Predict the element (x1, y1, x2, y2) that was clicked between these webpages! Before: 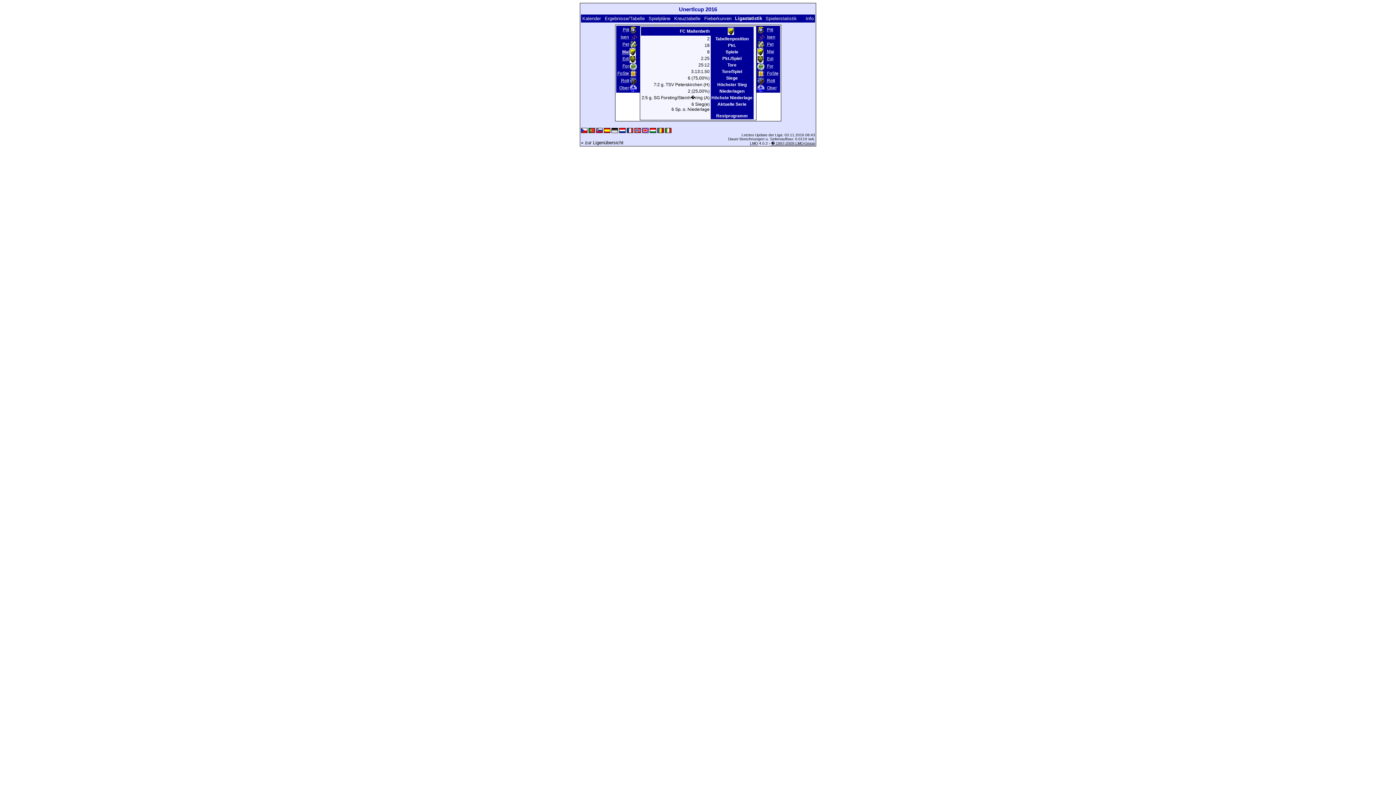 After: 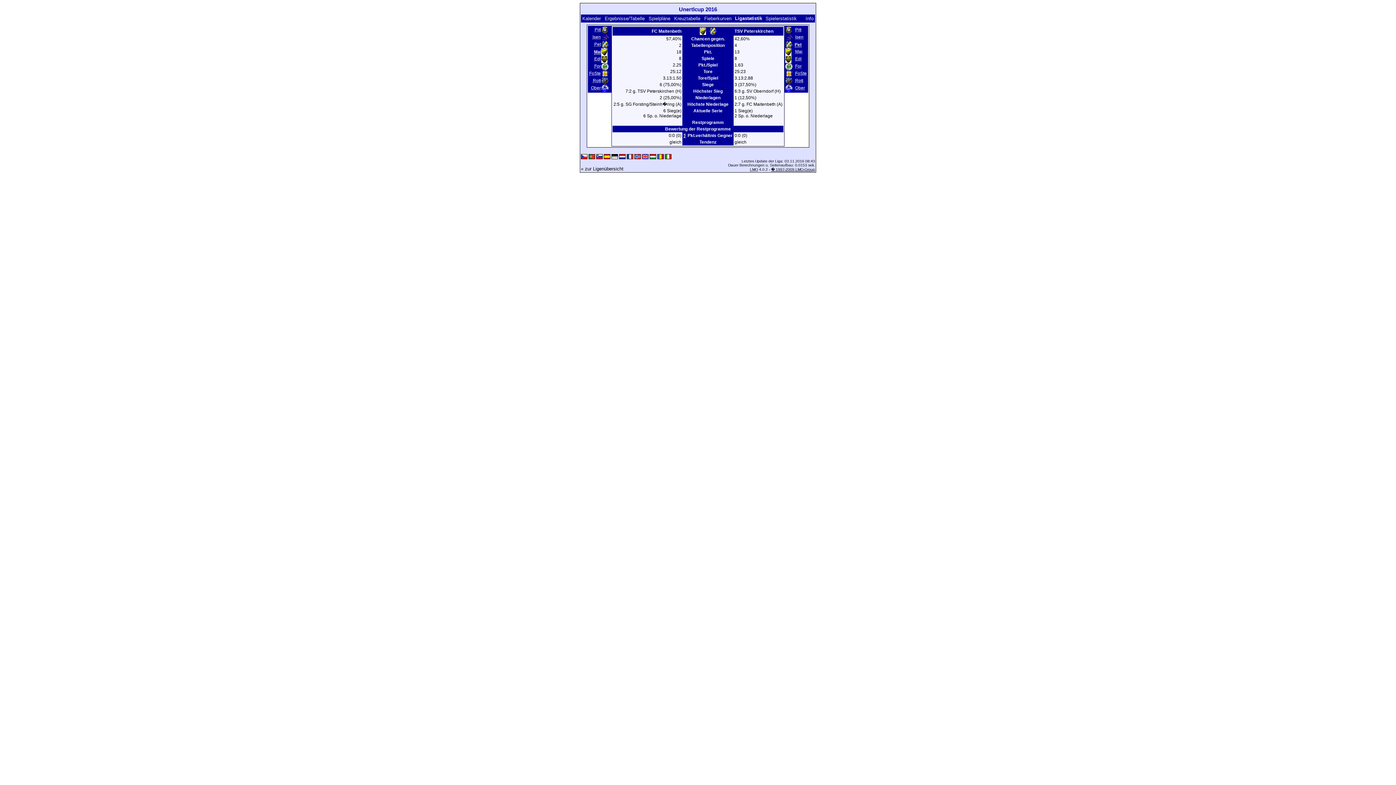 Action: bbox: (766, 41, 774, 47) label: Pet